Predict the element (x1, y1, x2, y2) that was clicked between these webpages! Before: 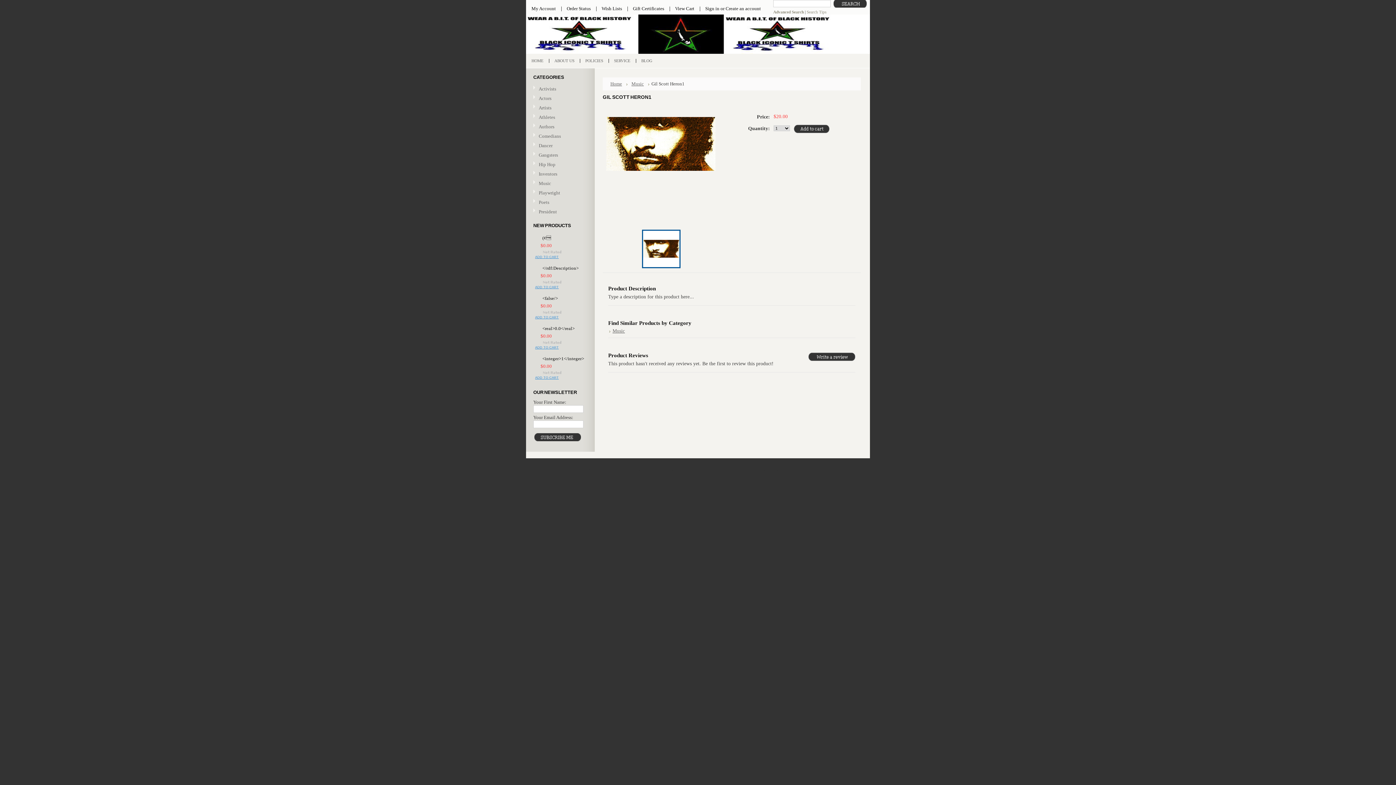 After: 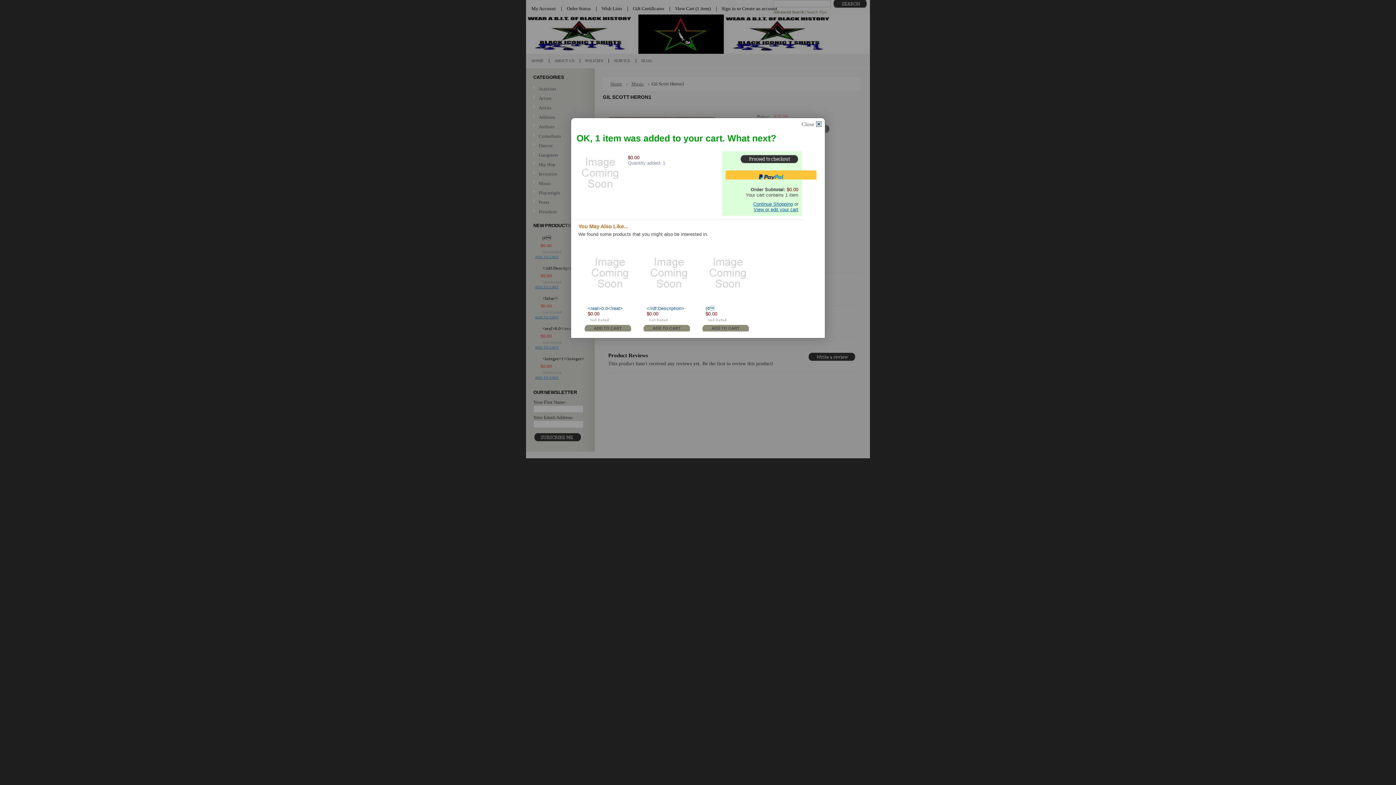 Action: label: ADD TO CART bbox: (533, 315, 587, 320)